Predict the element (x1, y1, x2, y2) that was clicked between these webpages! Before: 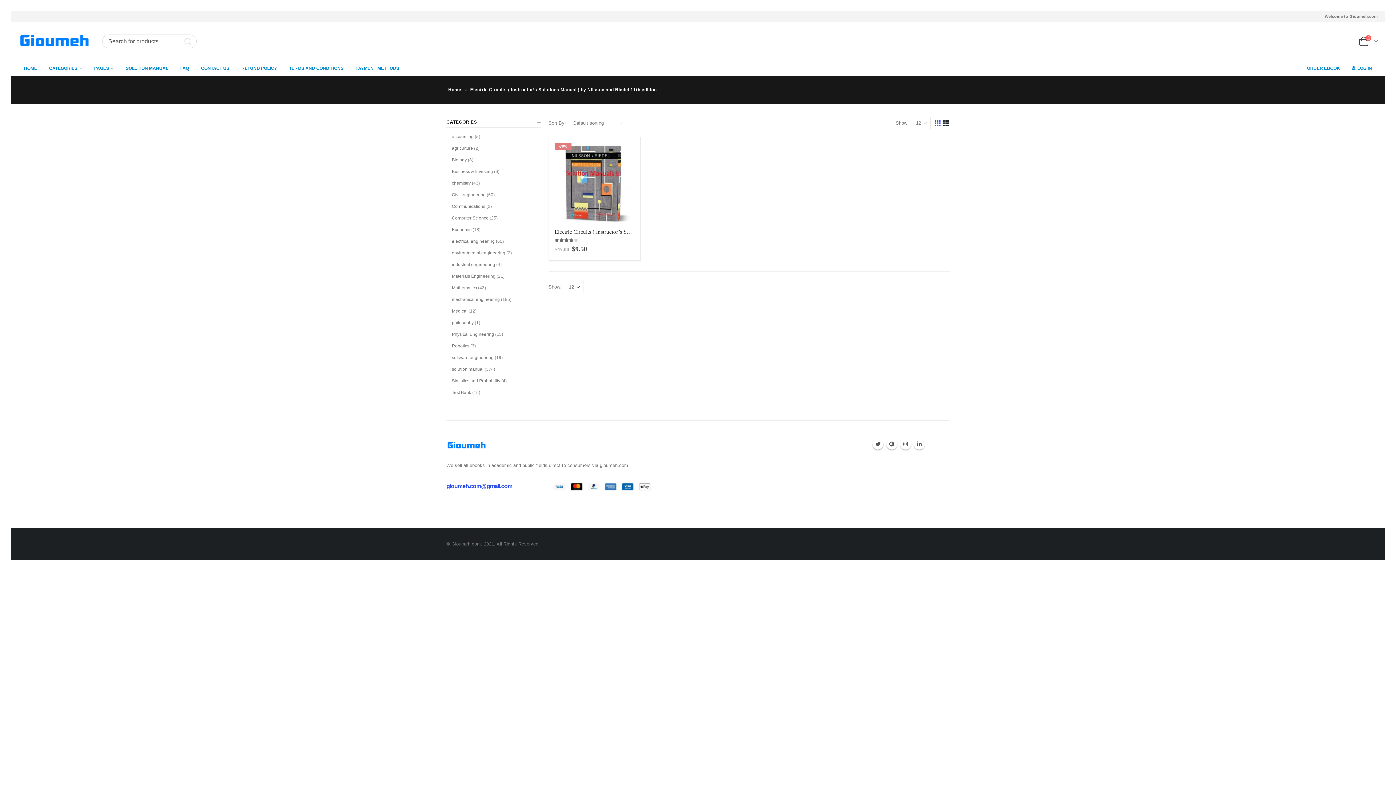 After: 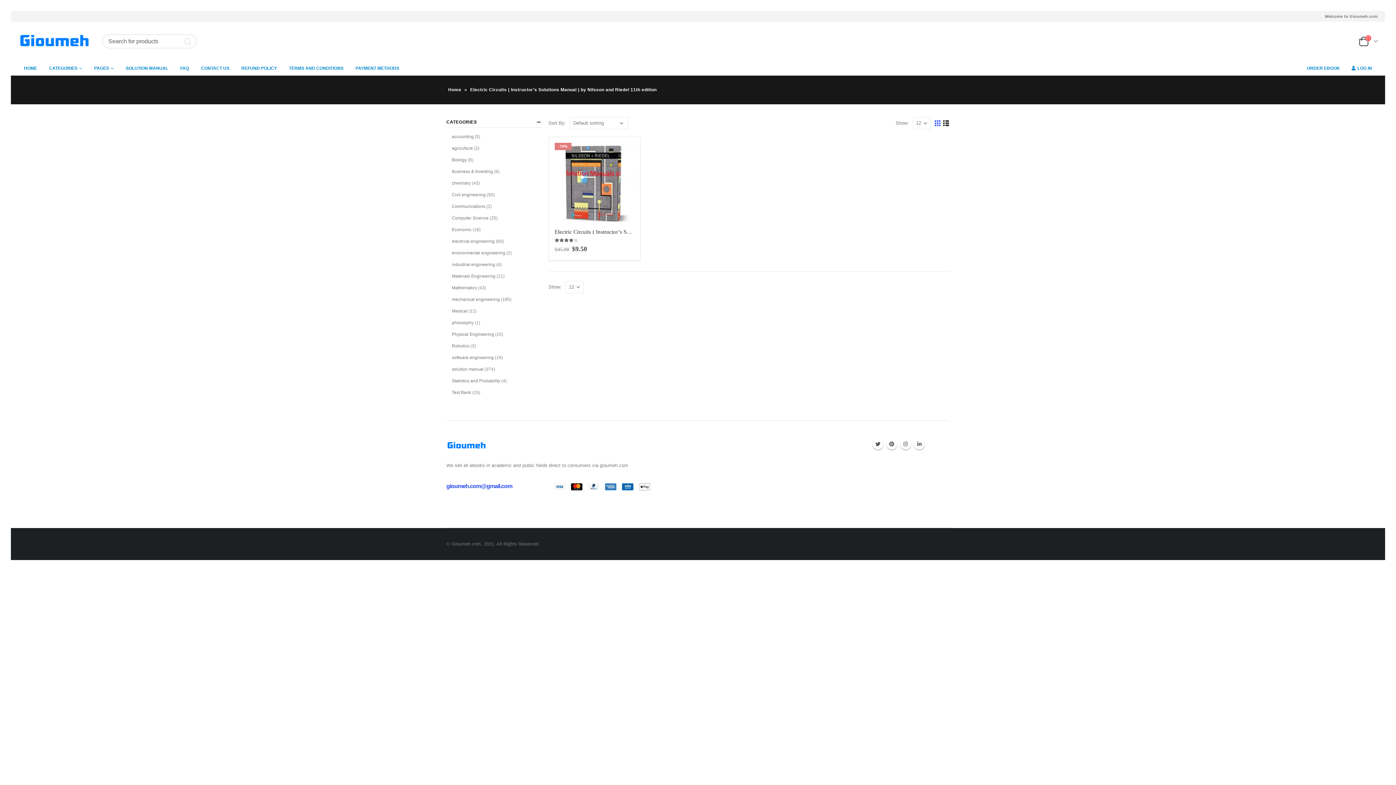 Action: bbox: (659, 479, 673, 484) label: DCMA